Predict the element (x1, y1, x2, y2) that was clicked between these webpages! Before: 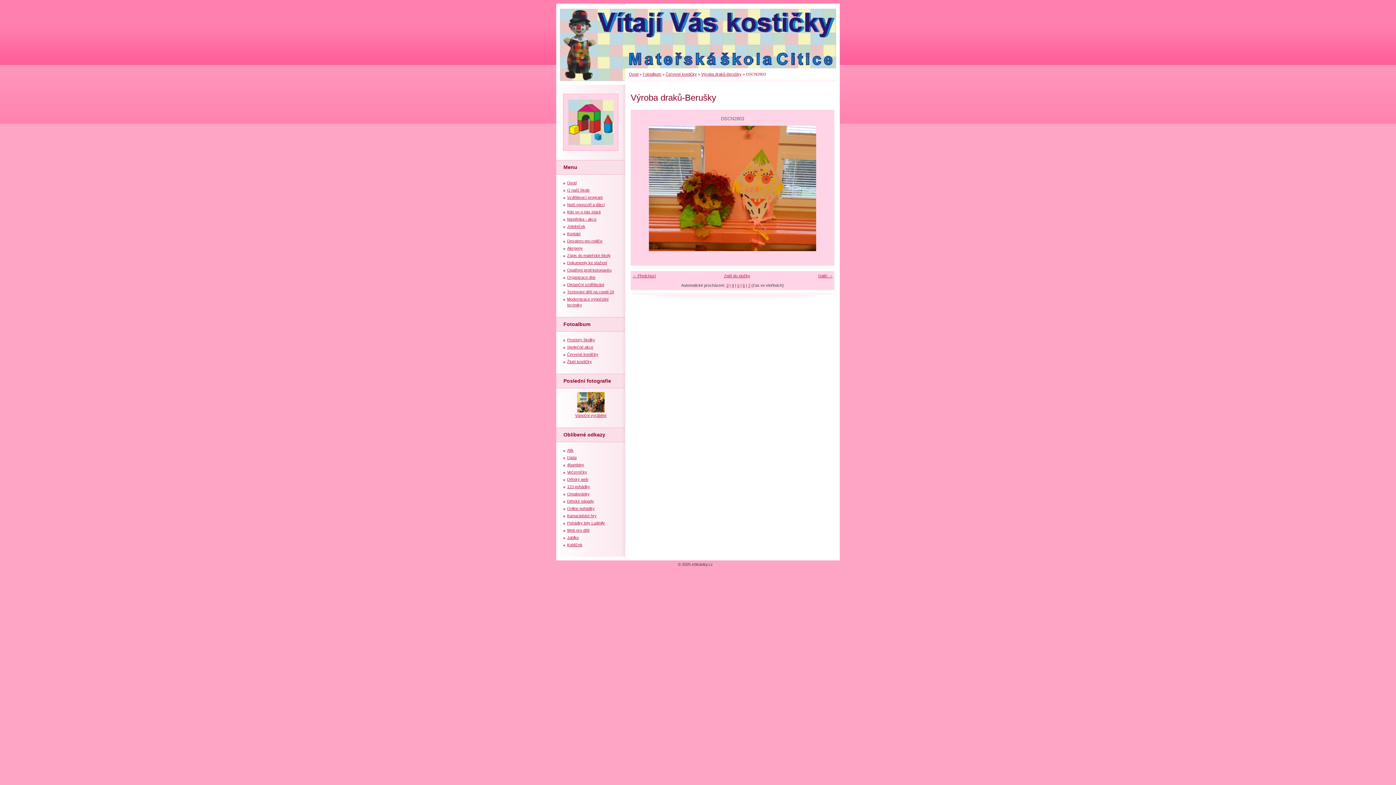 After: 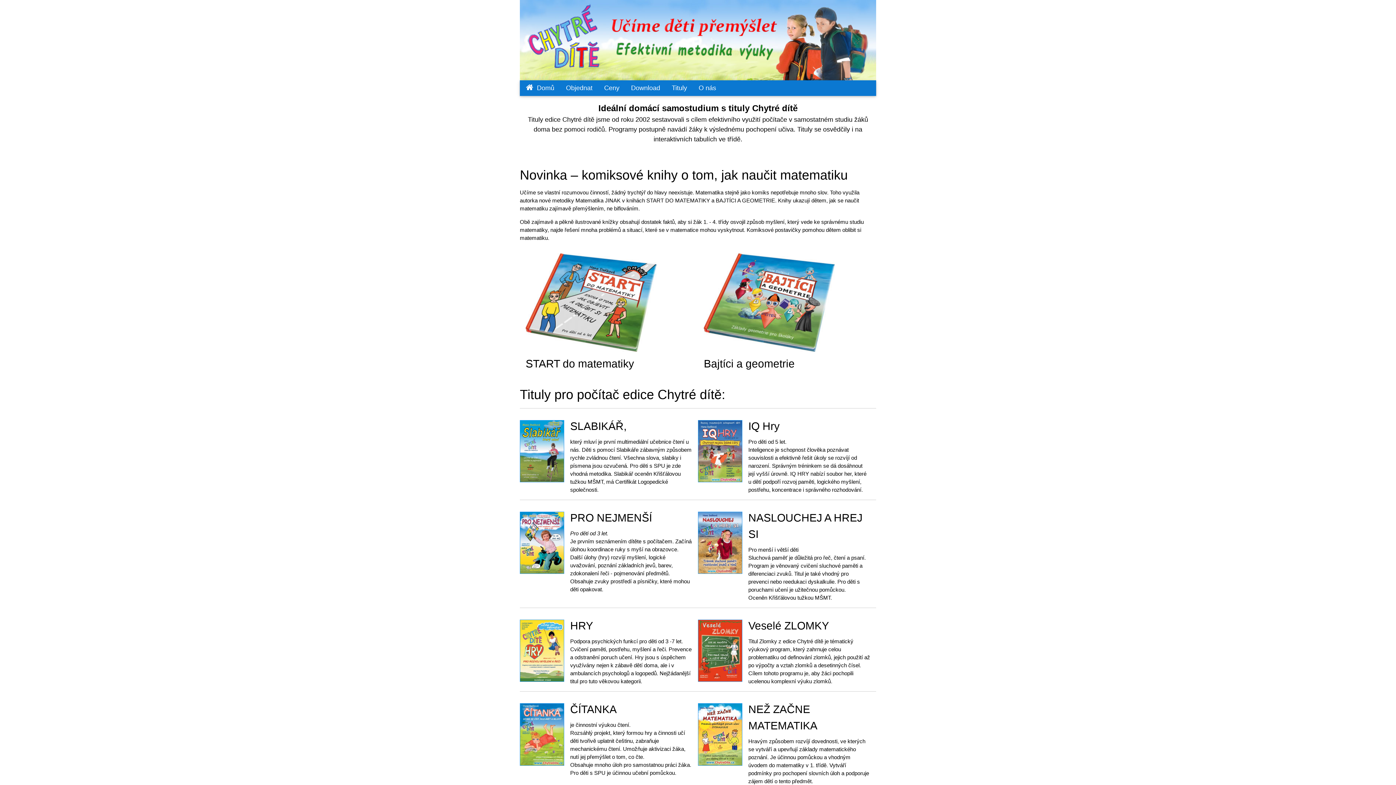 Action: bbox: (567, 535, 578, 540) label: Jablko